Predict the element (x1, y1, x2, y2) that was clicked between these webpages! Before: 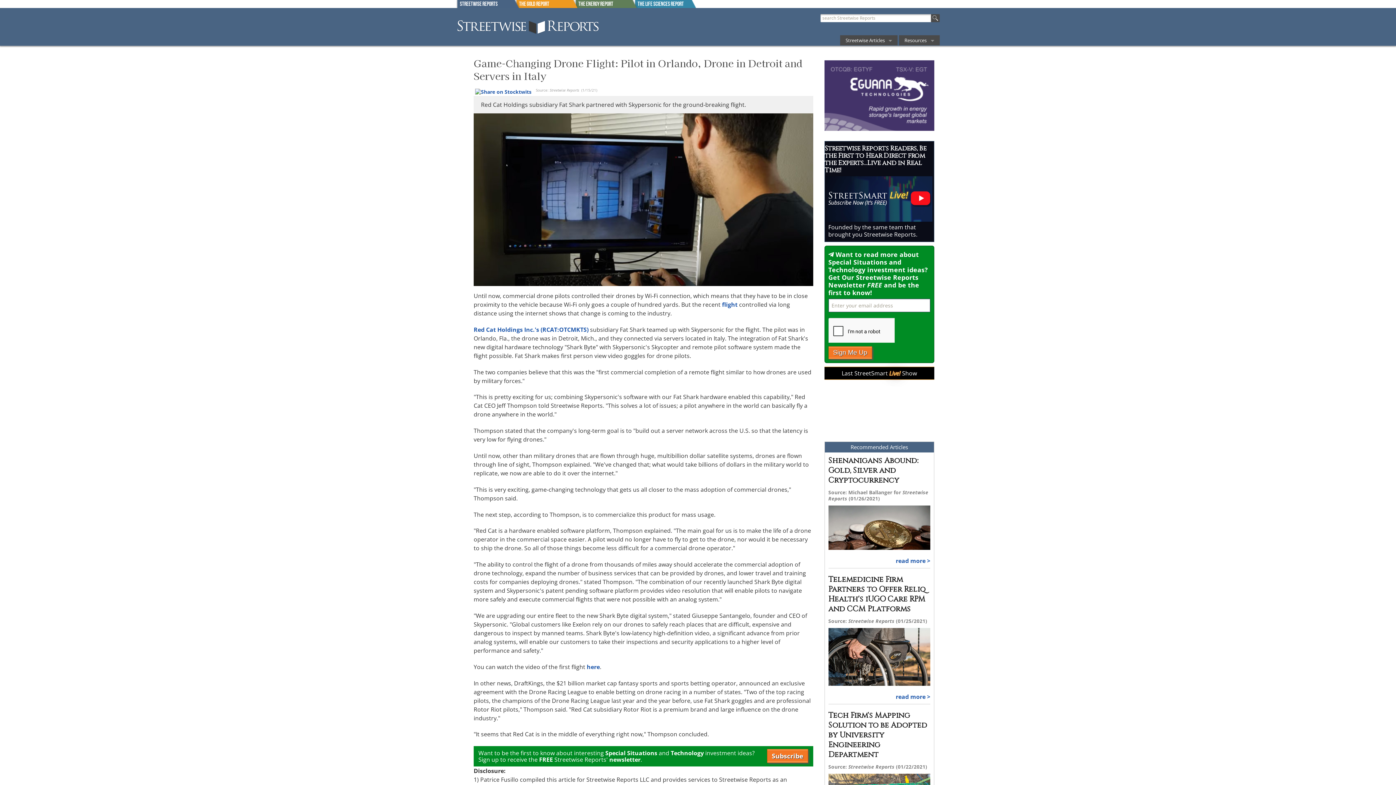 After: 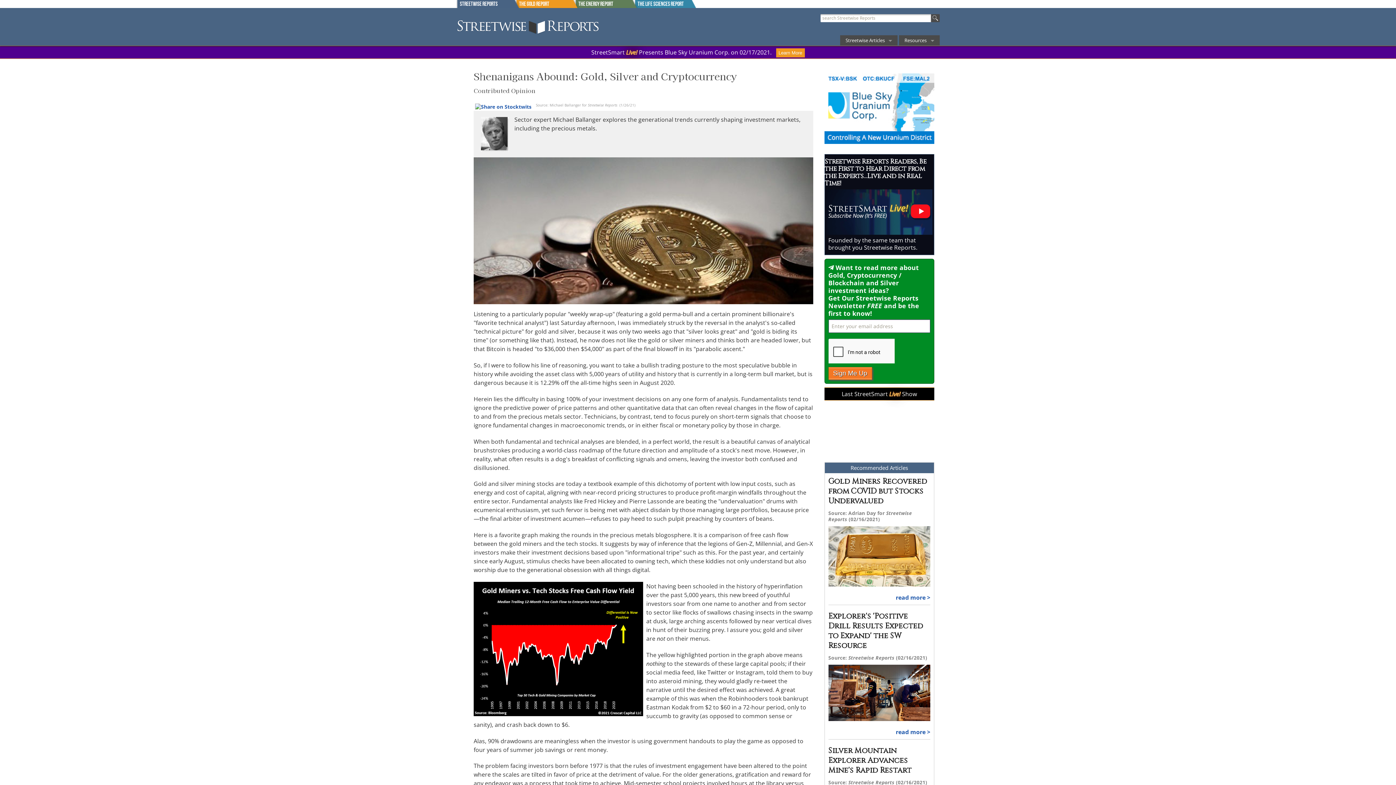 Action: bbox: (828, 456, 918, 485) label: Shenanigans Abound: Gold, Silver and Cryptocurrency